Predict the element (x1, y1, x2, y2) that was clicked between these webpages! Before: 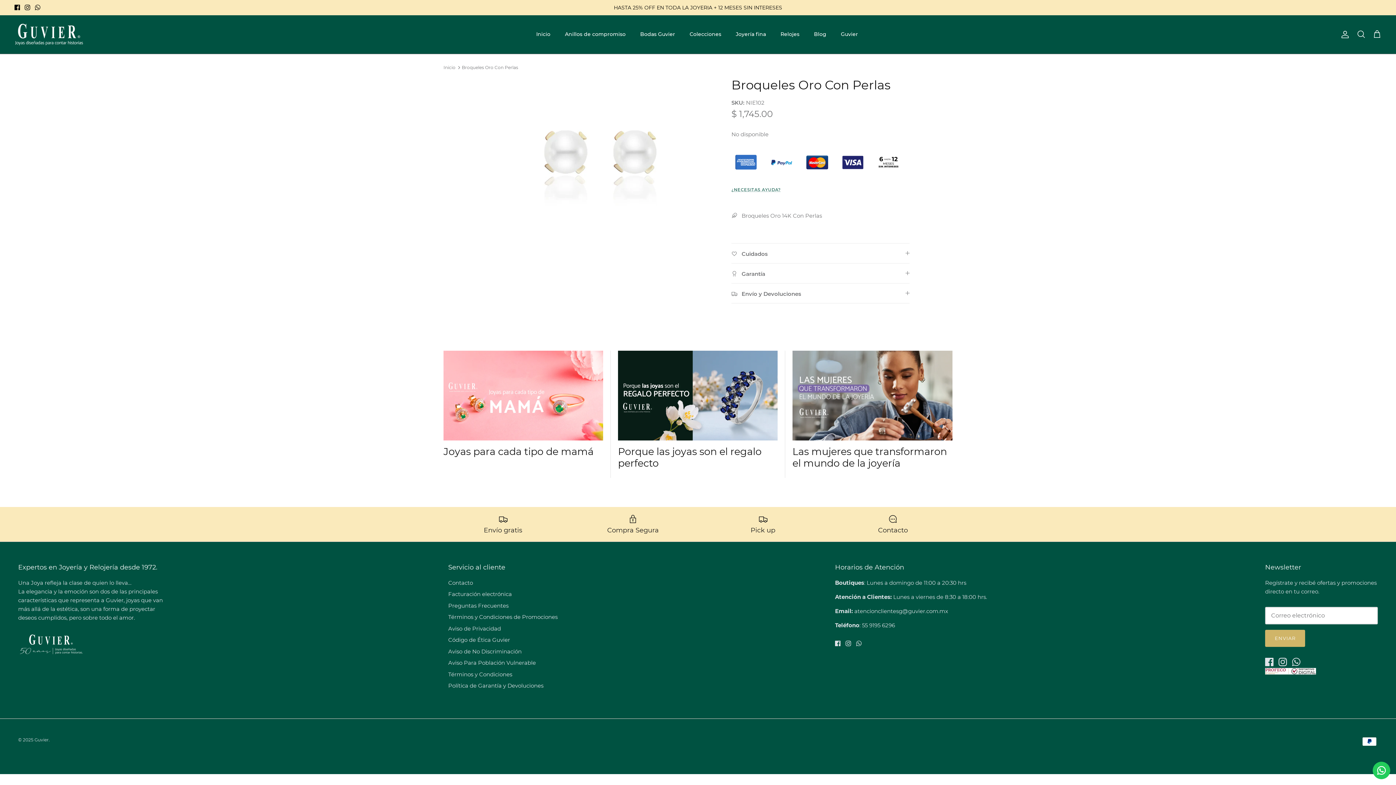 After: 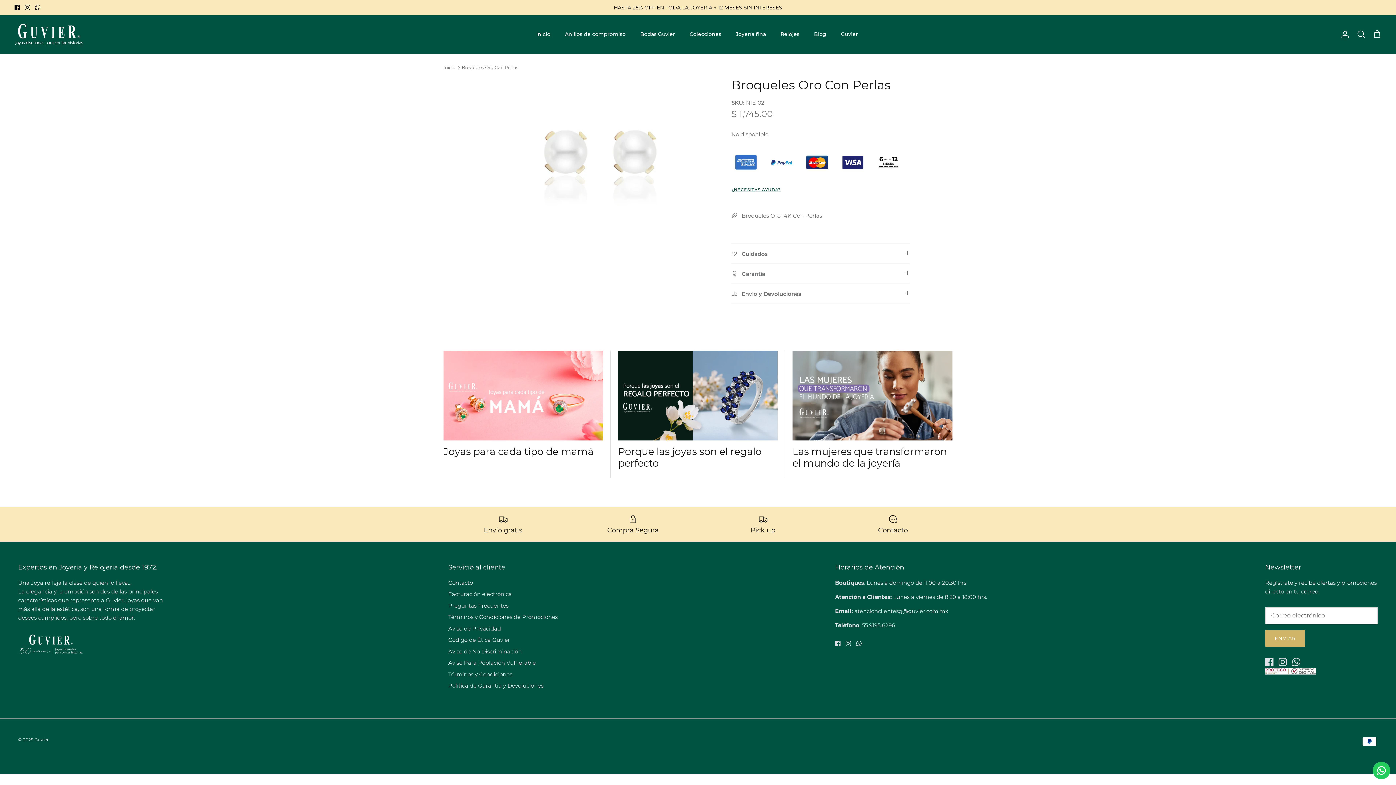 Action: bbox: (24, 4, 30, 10) label: Instagram